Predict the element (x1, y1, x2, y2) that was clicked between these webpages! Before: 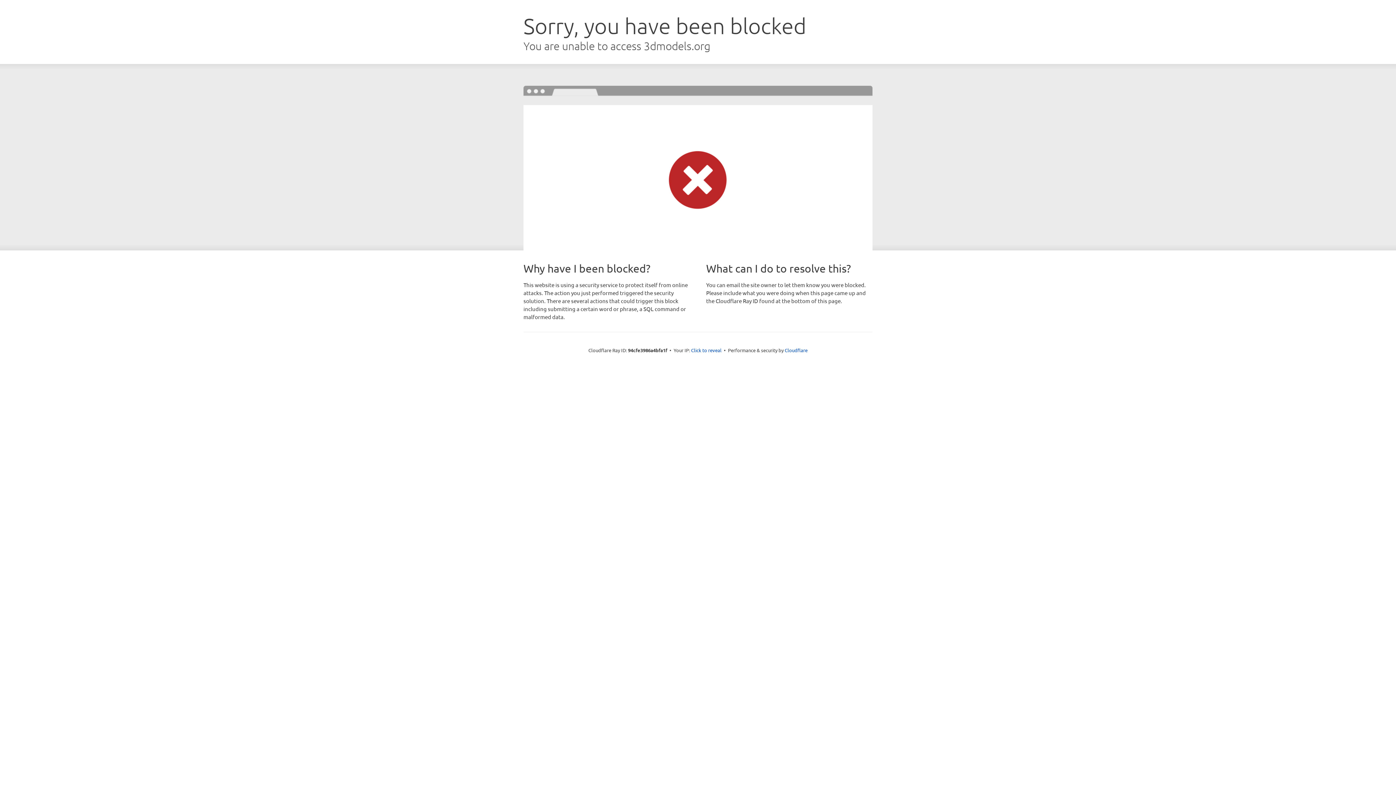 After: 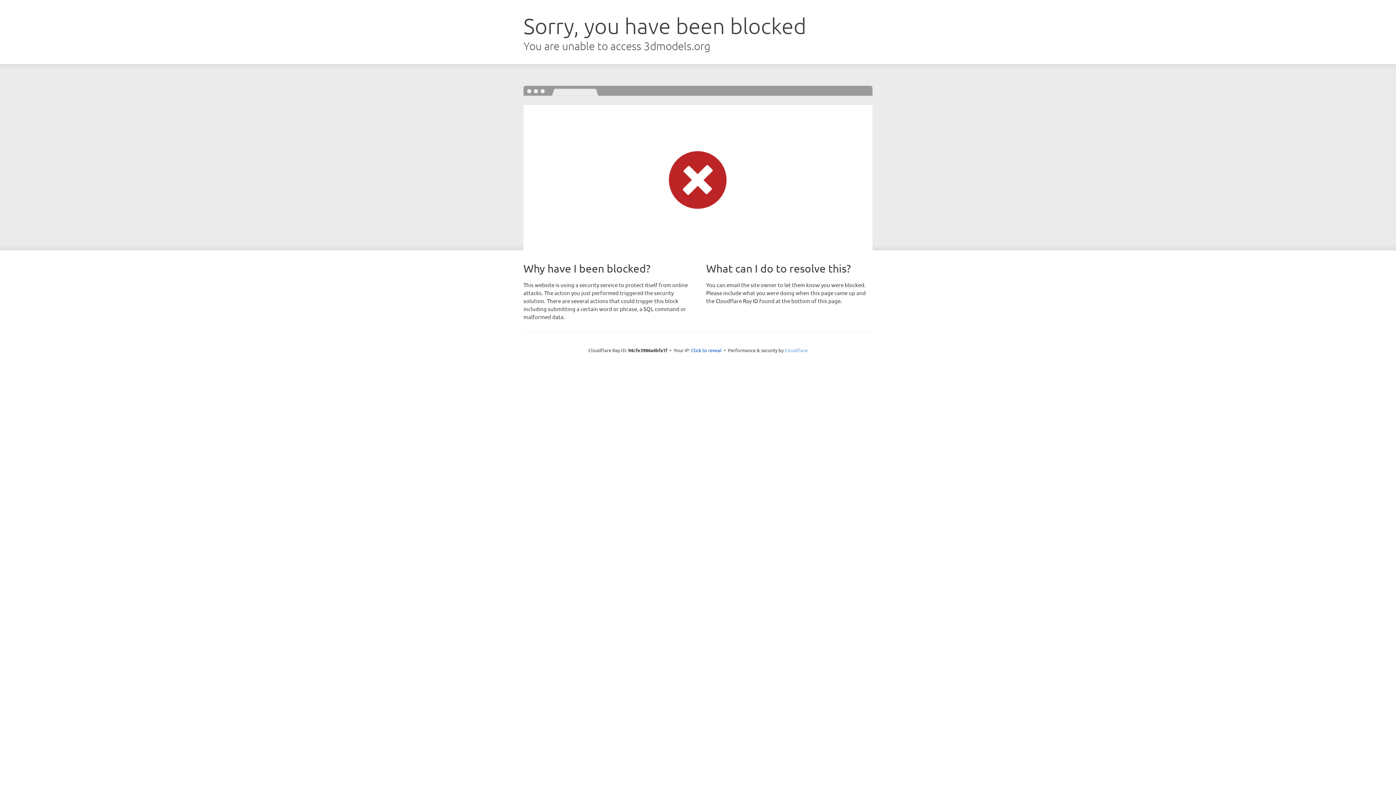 Action: label: Cloudflare bbox: (784, 347, 807, 353)